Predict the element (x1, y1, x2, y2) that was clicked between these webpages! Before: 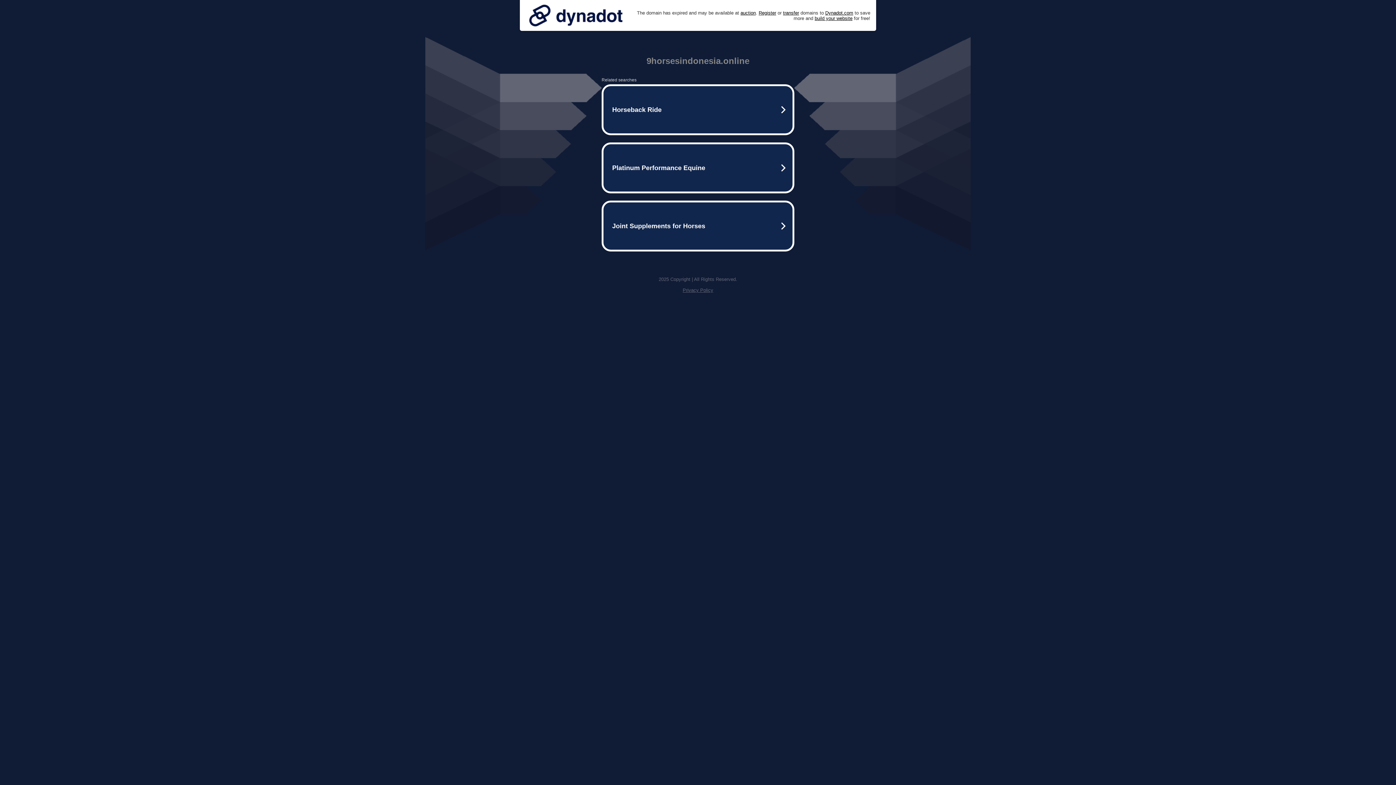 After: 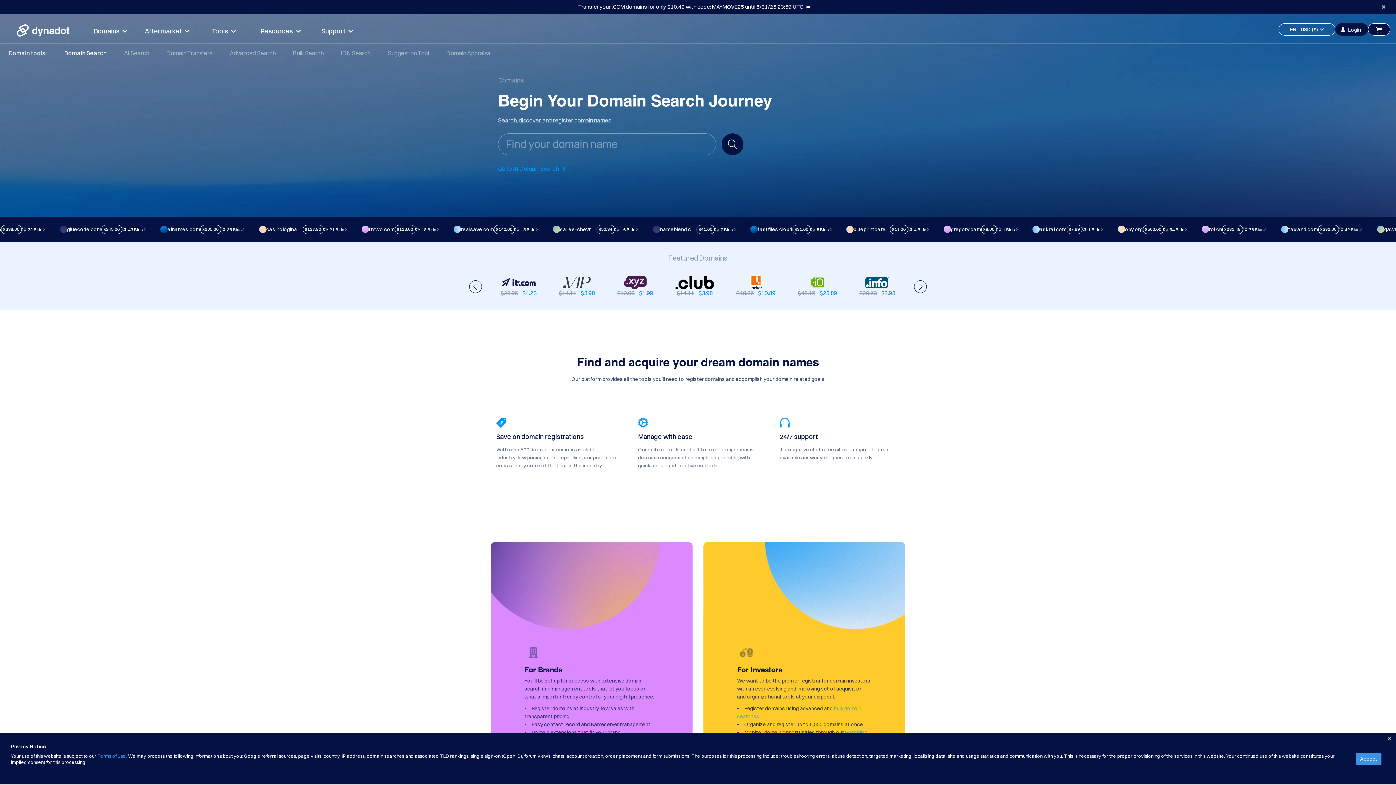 Action: label: Register bbox: (758, 10, 776, 15)